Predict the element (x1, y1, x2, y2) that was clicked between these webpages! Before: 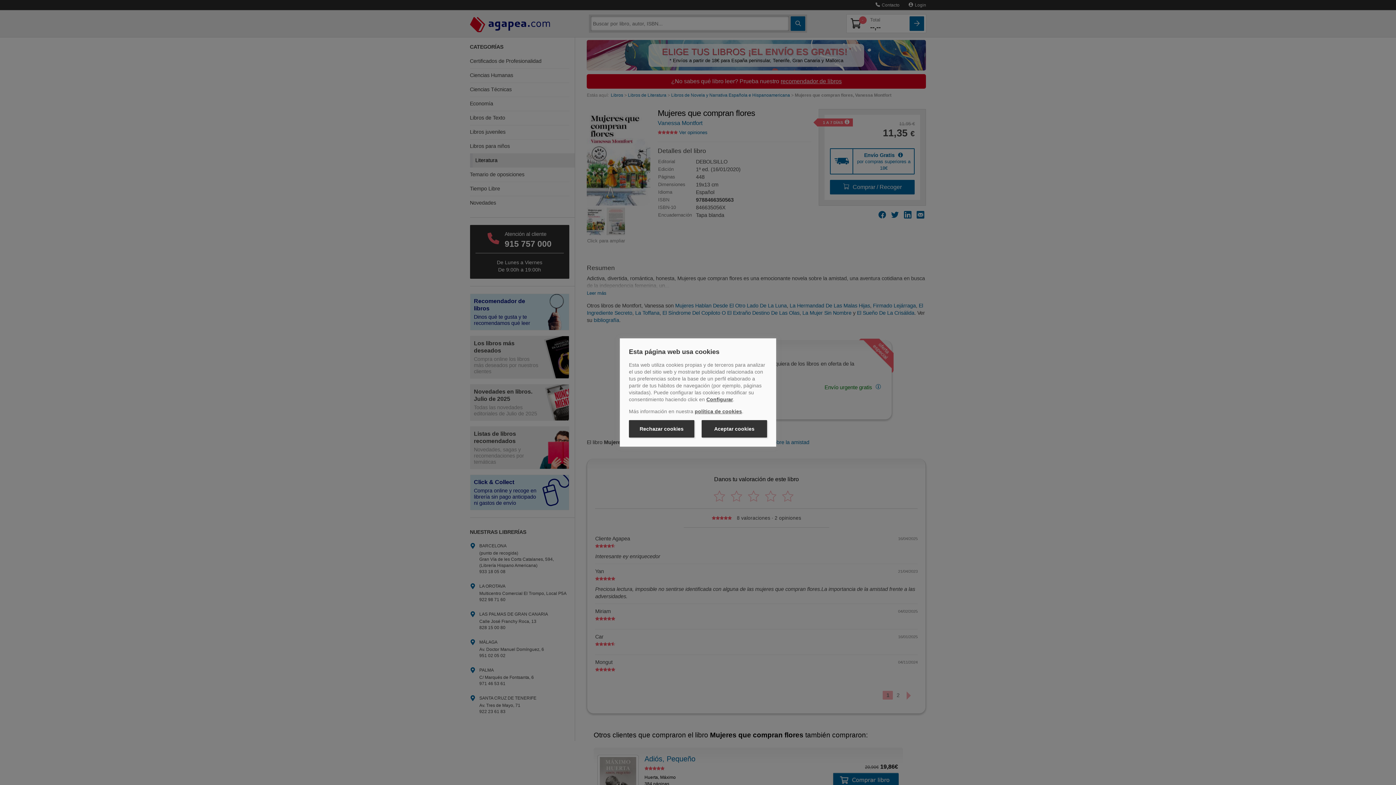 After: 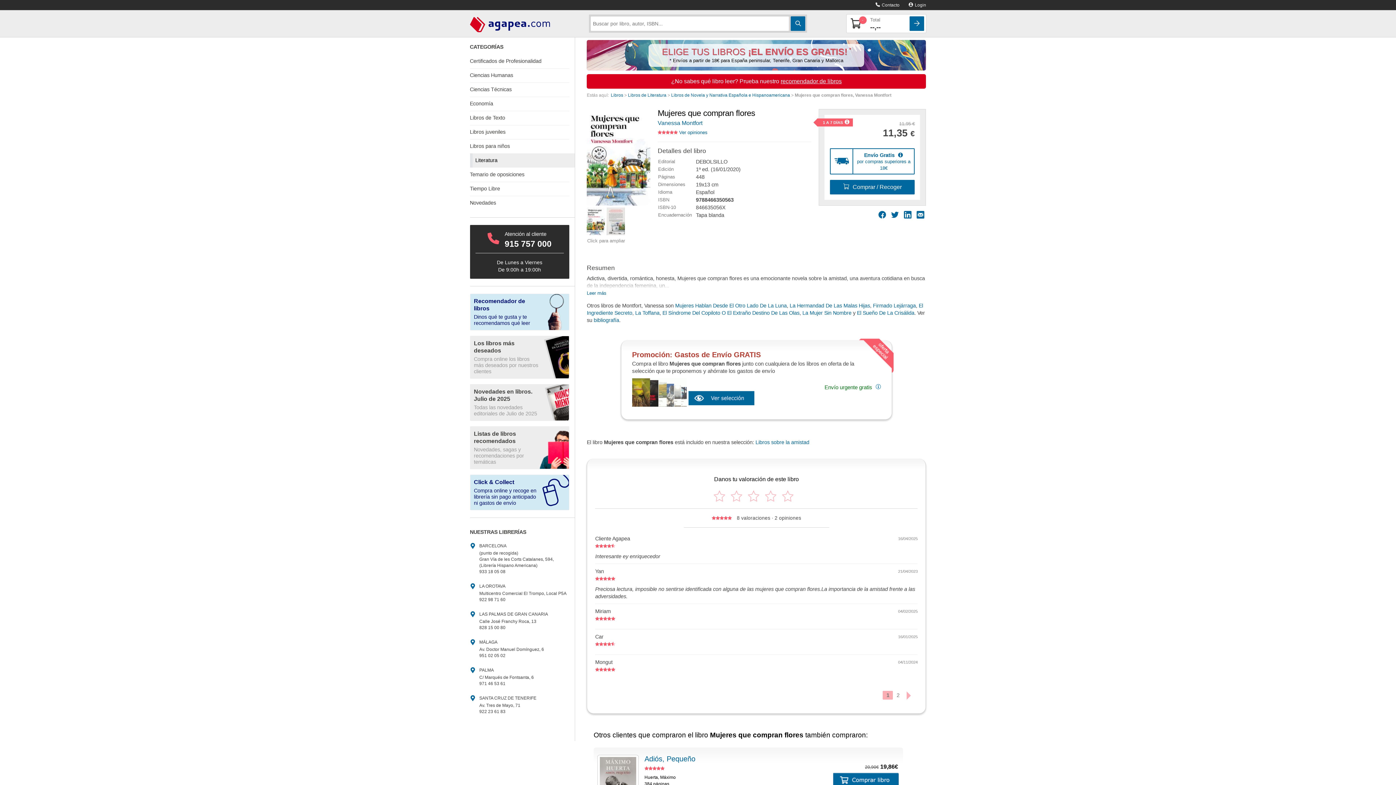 Action: bbox: (629, 420, 694, 437) label: Rechazar cookies